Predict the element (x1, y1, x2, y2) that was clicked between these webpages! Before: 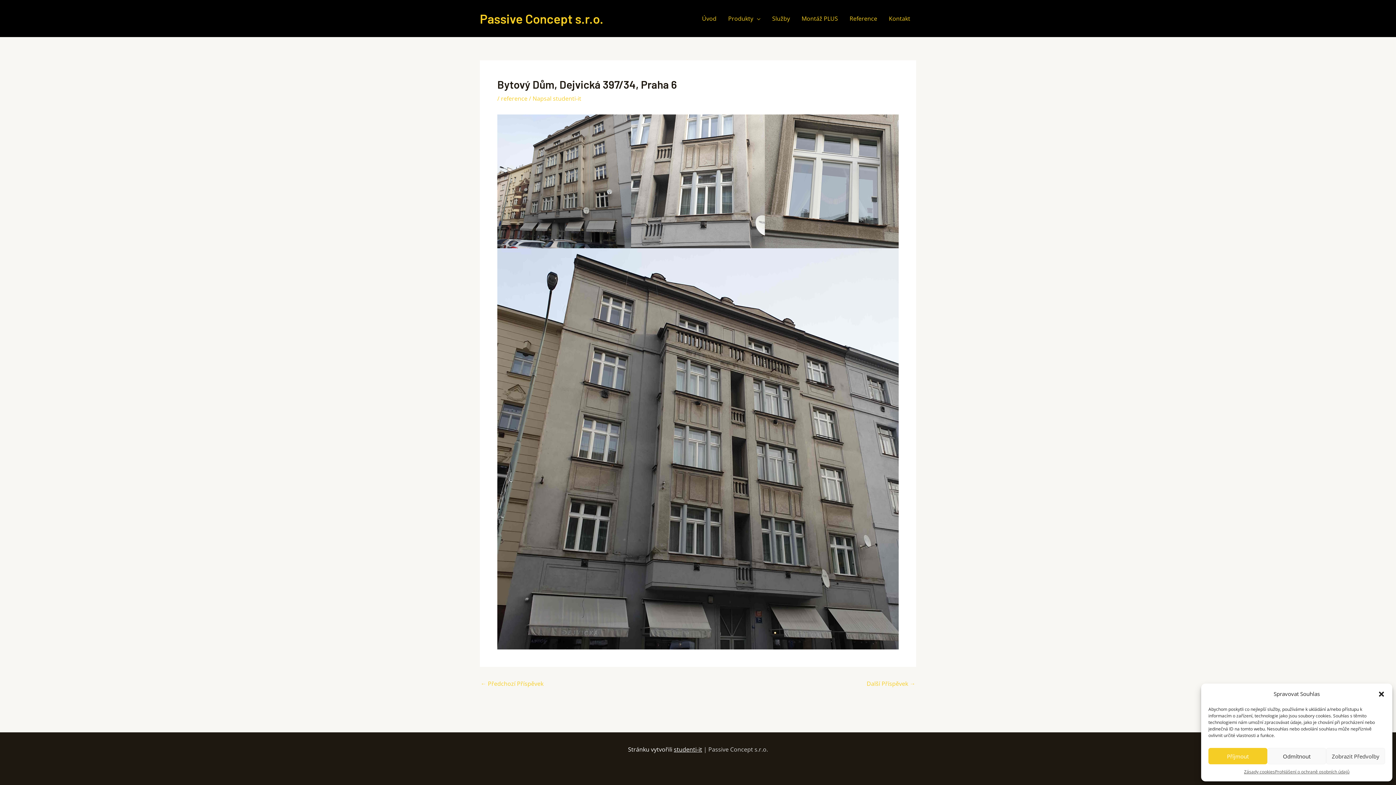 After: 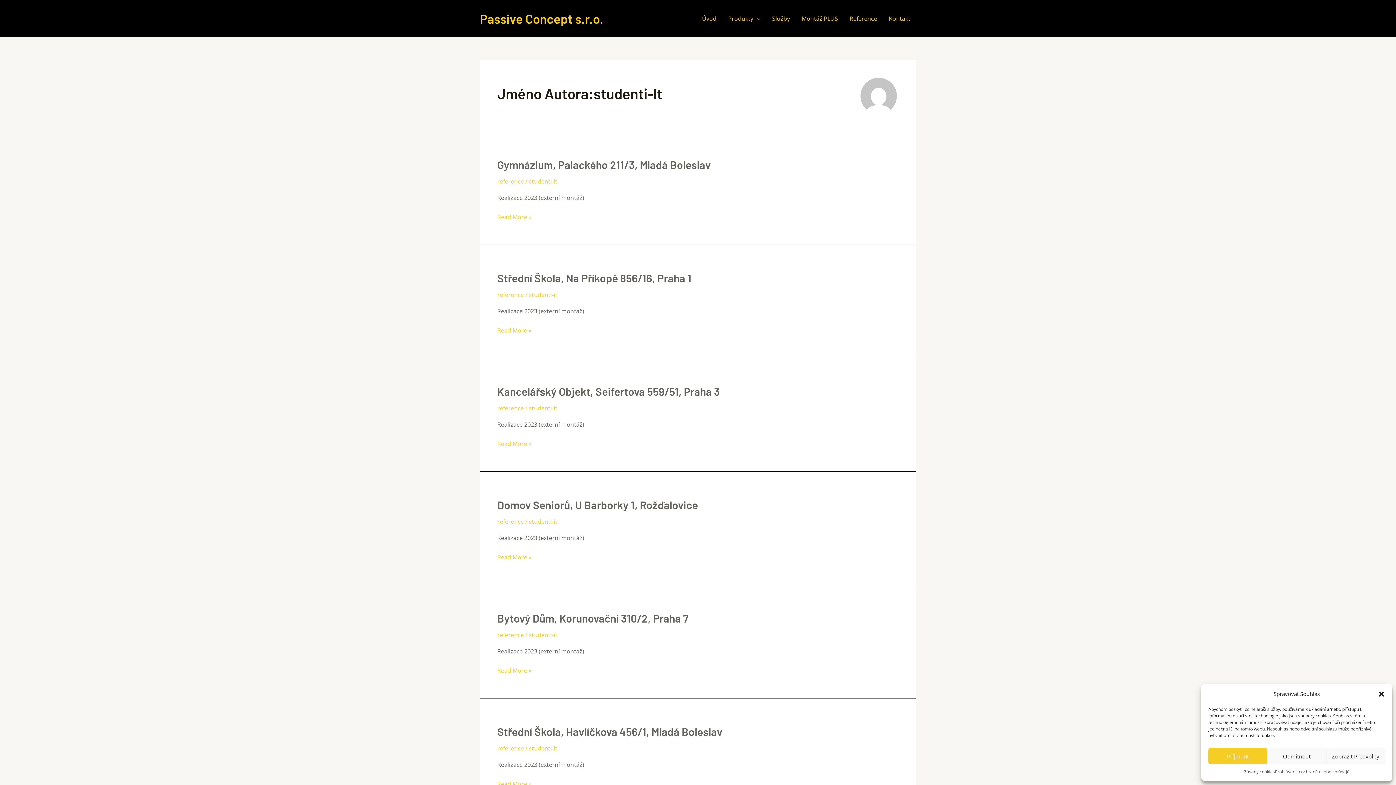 Action: label: studenti-it bbox: (553, 94, 581, 102)